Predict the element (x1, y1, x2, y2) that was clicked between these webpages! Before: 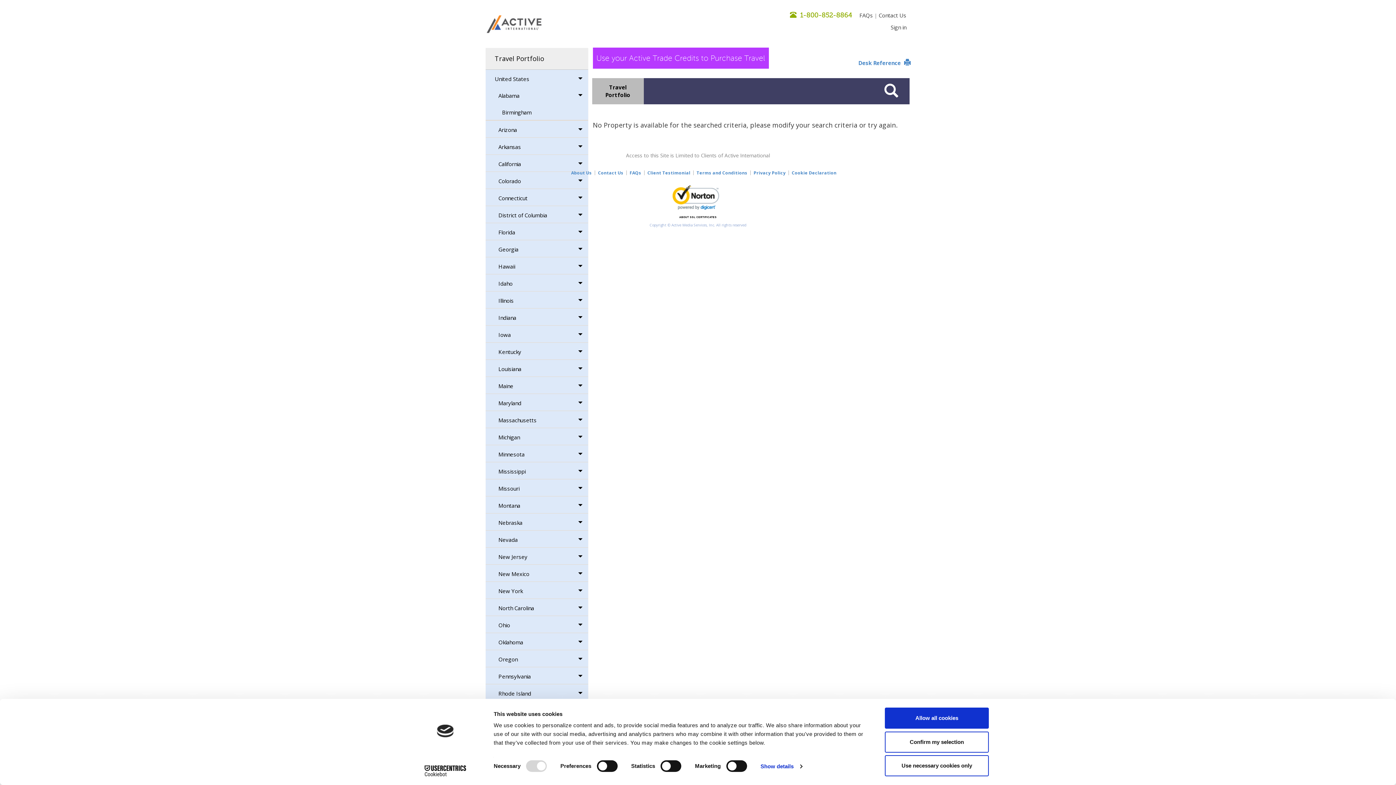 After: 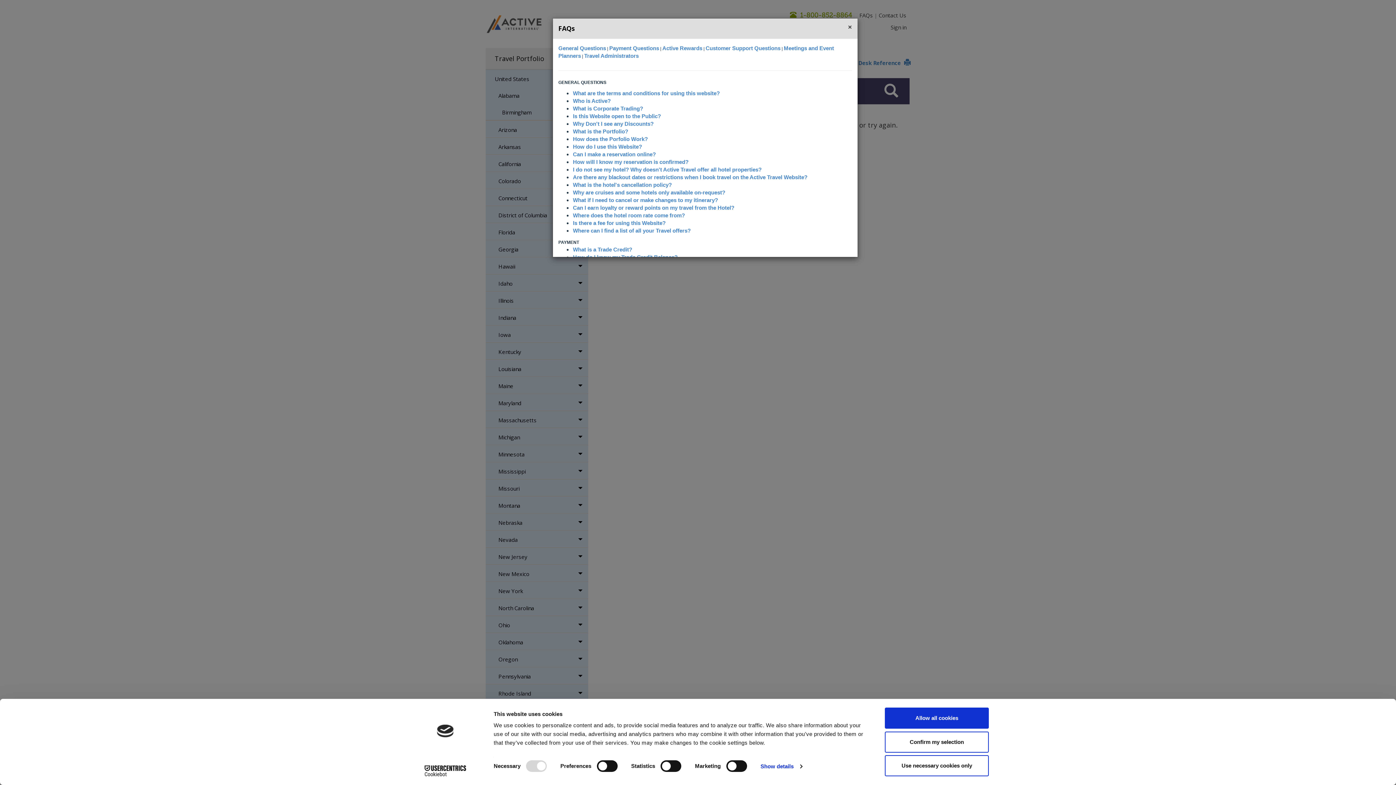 Action: label: FAQs bbox: (629, 169, 641, 176)